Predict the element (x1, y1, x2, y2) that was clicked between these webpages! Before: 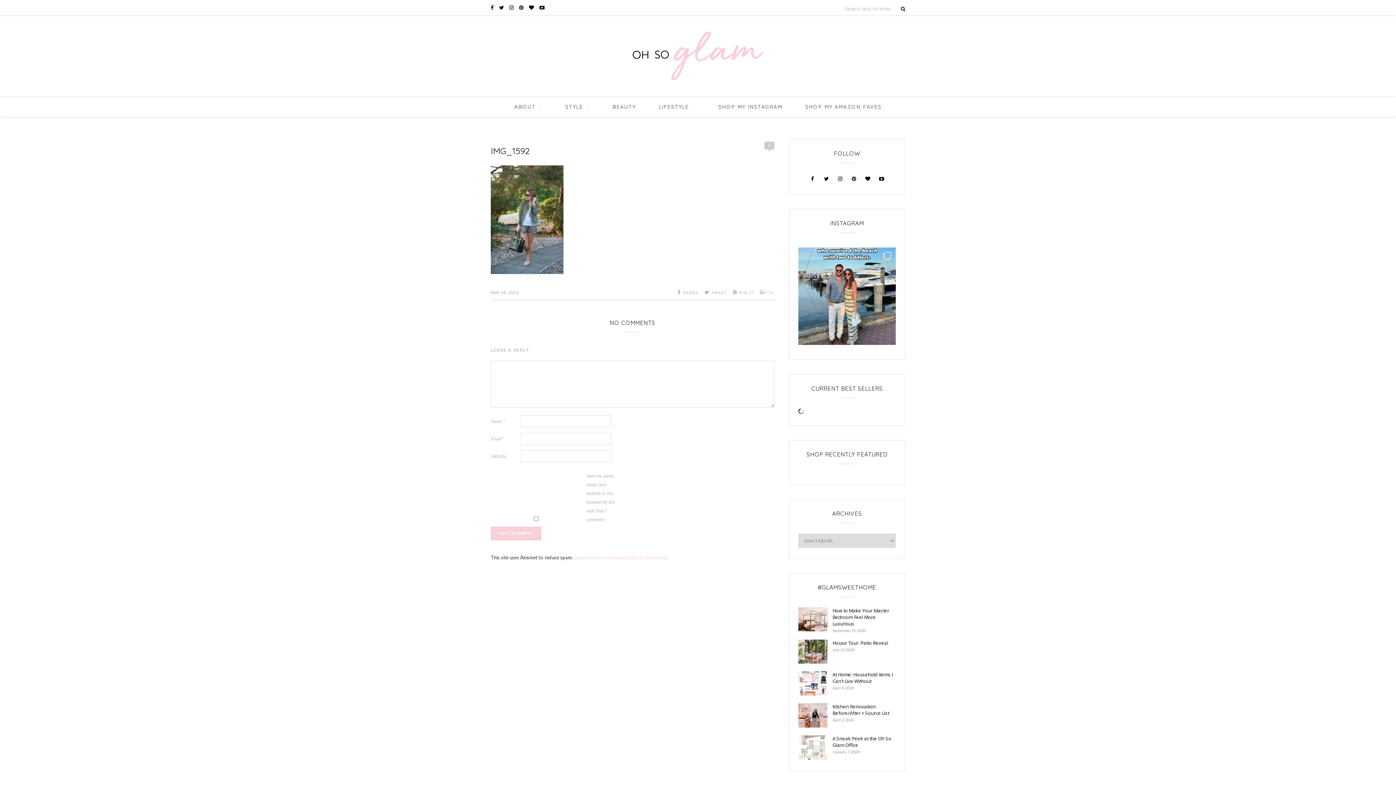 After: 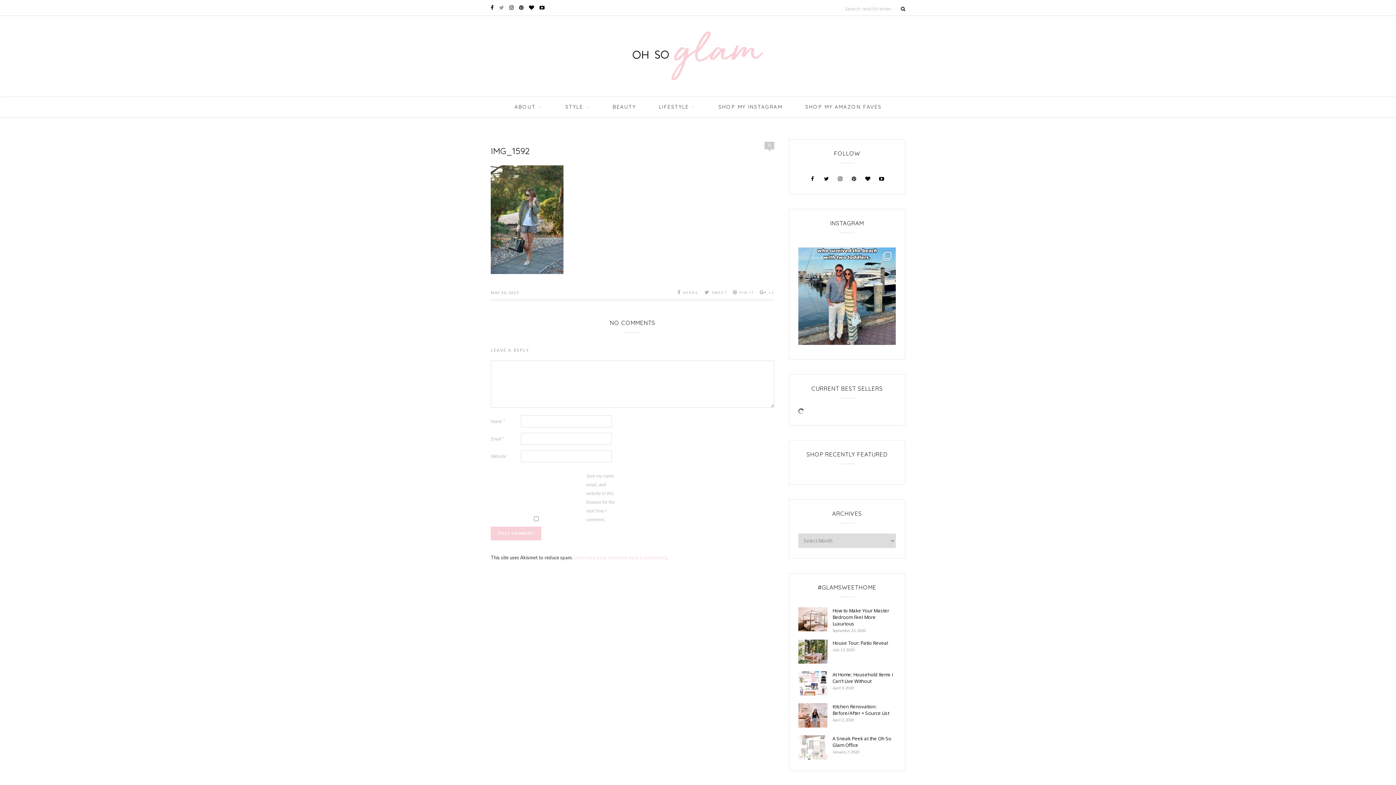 Action: bbox: (499, 4, 505, 10) label:  